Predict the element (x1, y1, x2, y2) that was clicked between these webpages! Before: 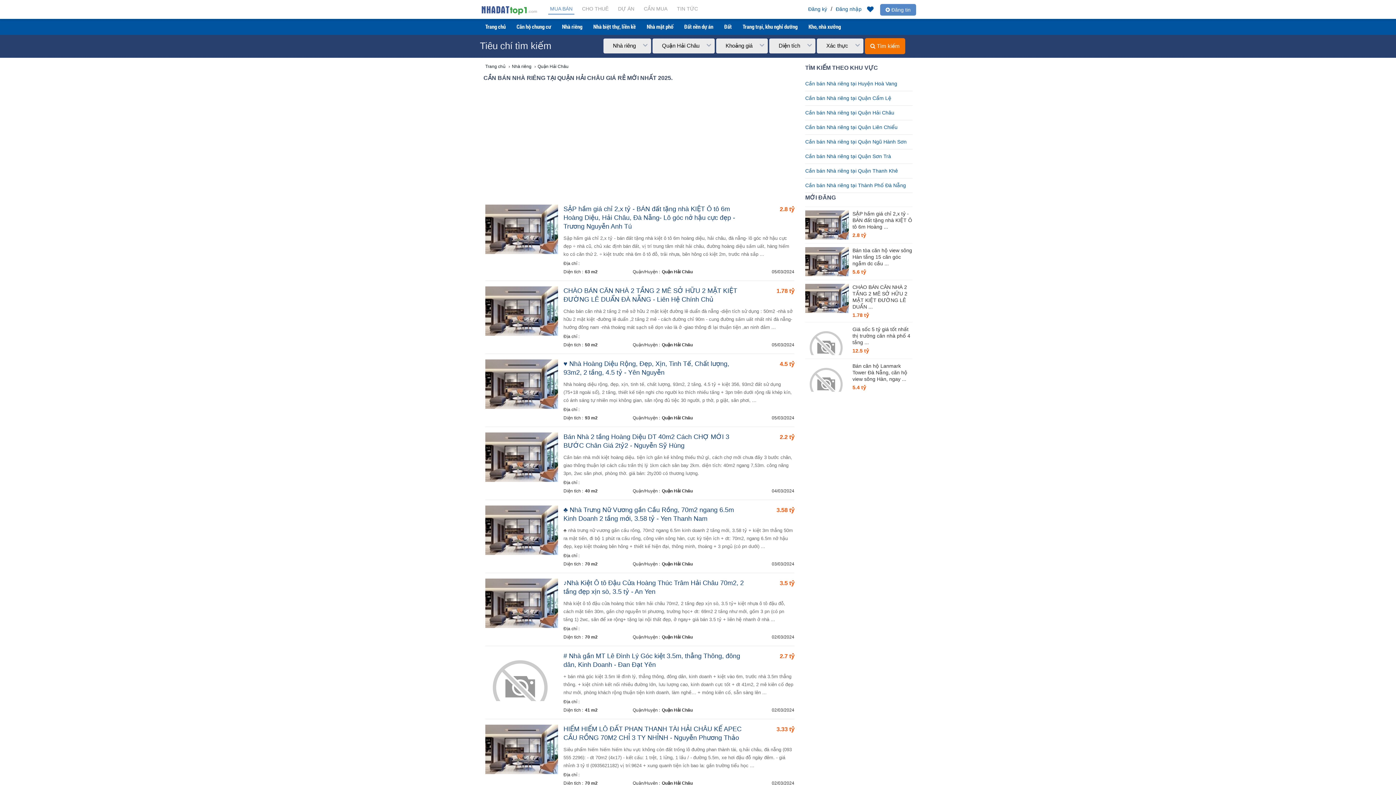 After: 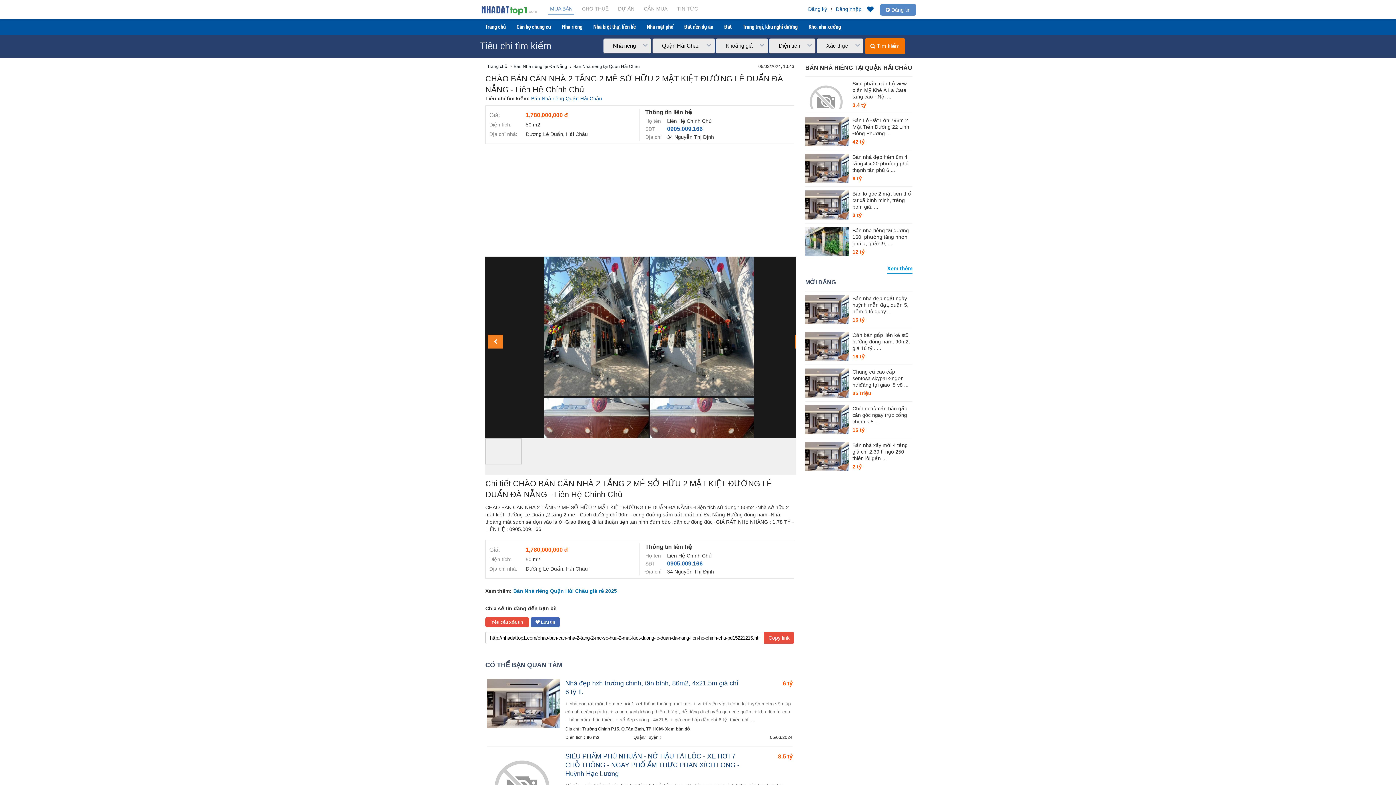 Action: label: CHÀO BÁN CĂN NHÀ 2 TẦNG 2 MÊ SỞ HỮU 2 MẶT KIỆT ĐƯỜNG LÊ DUẨN ... bbox: (805, 284, 912, 310)